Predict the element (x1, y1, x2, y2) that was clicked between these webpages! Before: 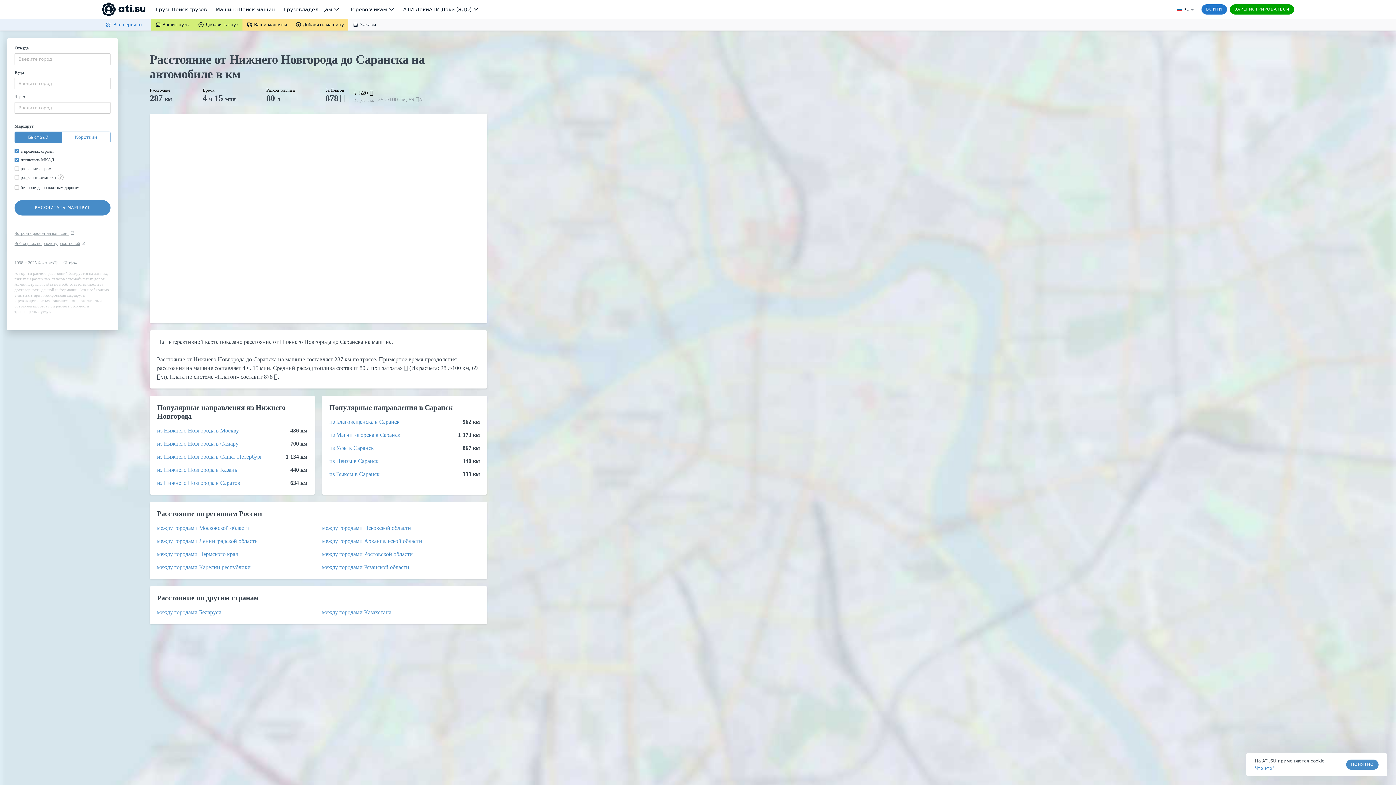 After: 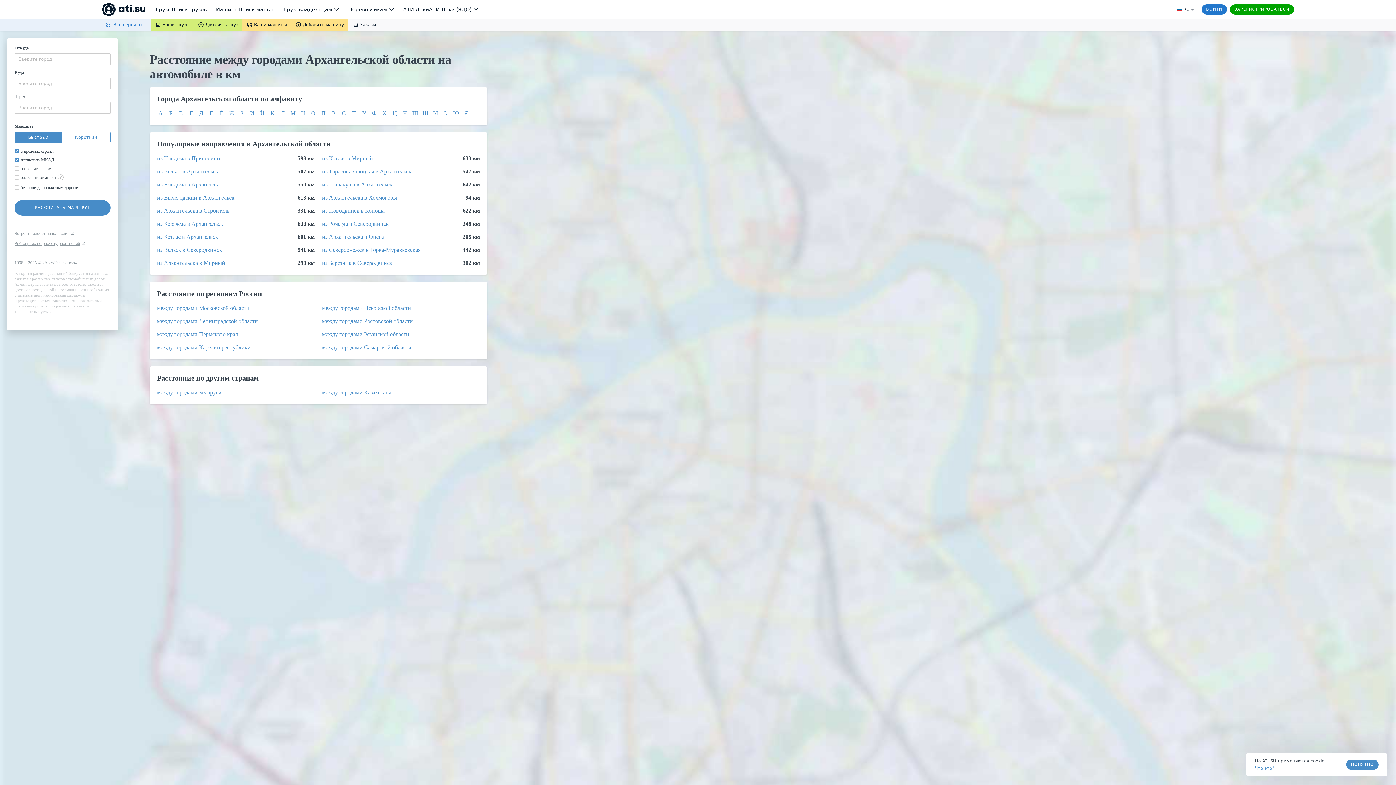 Action: label: между городами Архангельской области bbox: (322, 538, 422, 544)